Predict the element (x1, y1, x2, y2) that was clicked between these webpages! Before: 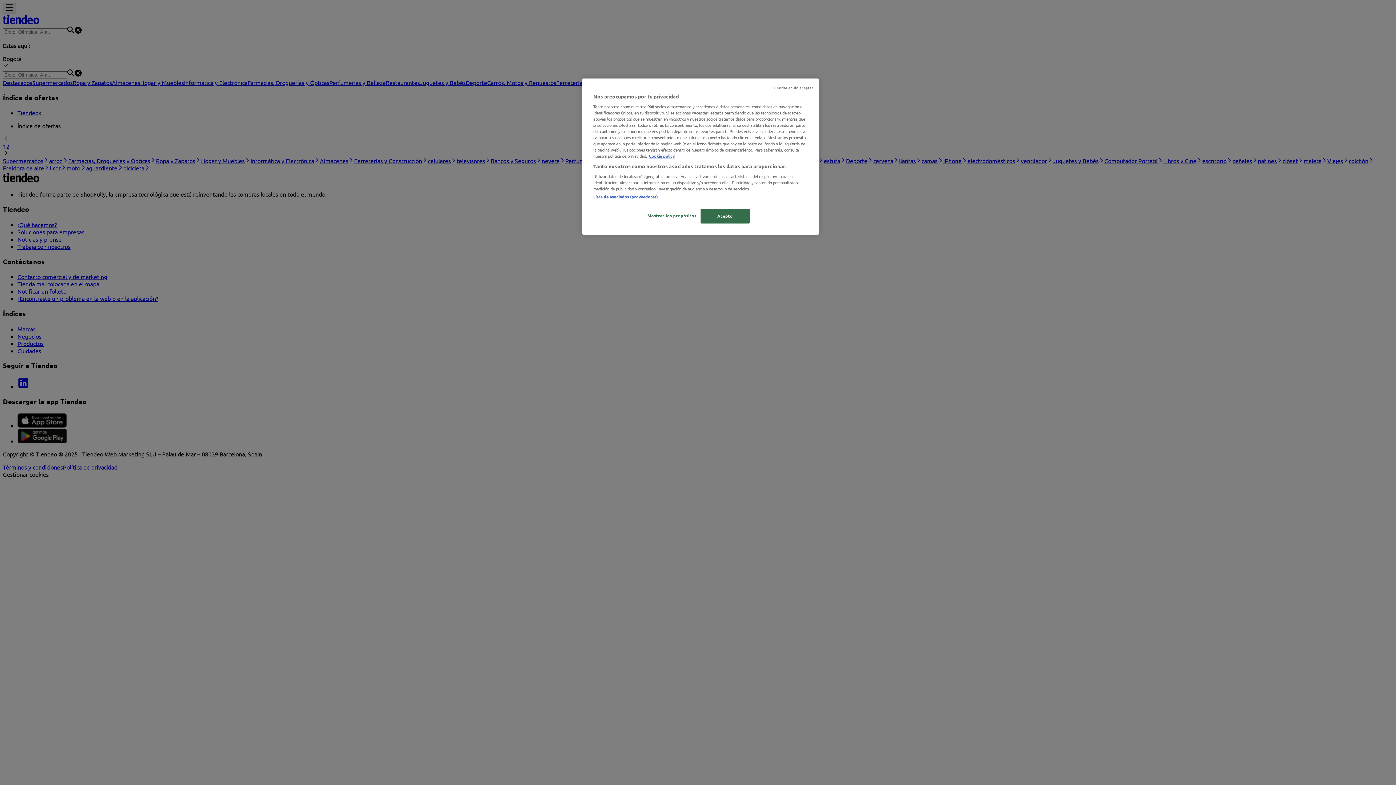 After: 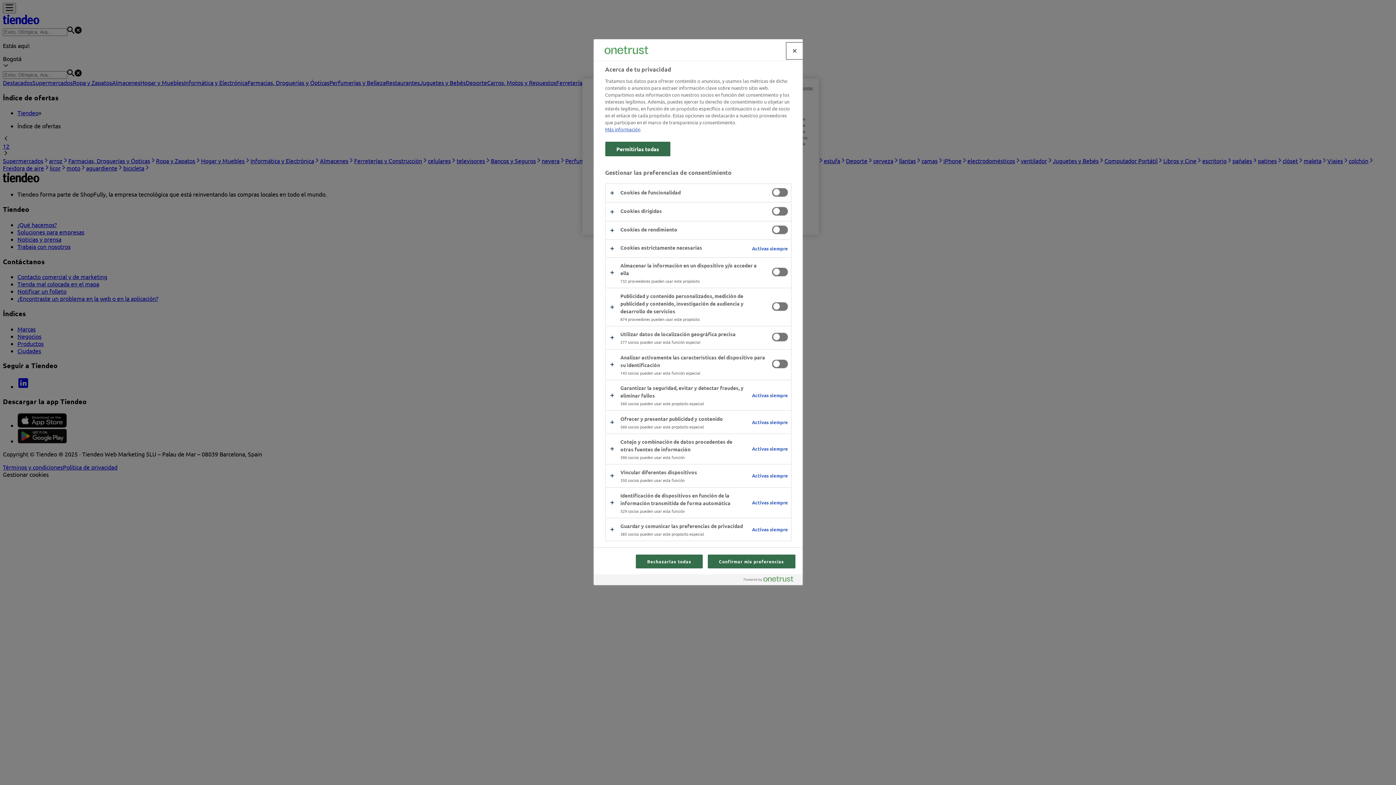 Action: label: Mostrar los propósitos bbox: (647, 208, 696, 222)